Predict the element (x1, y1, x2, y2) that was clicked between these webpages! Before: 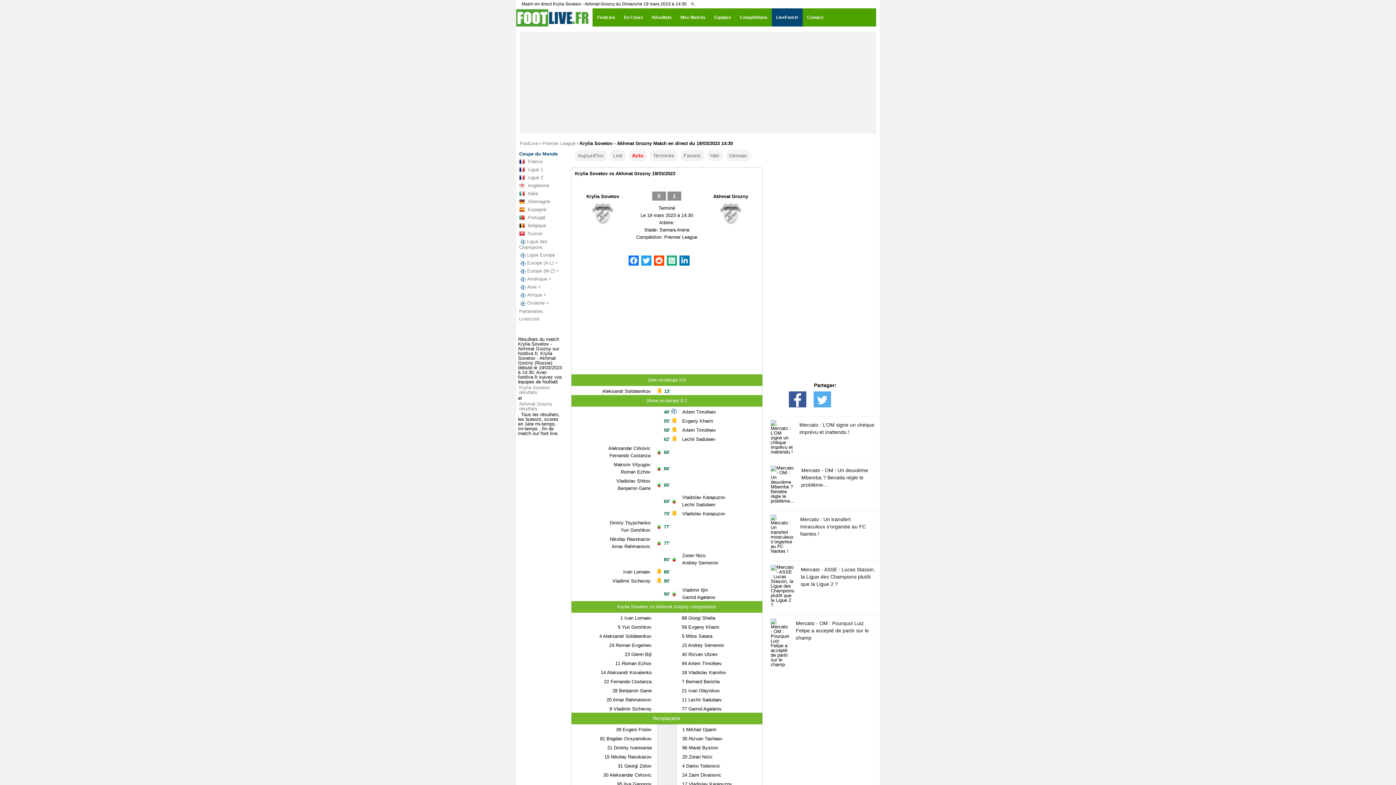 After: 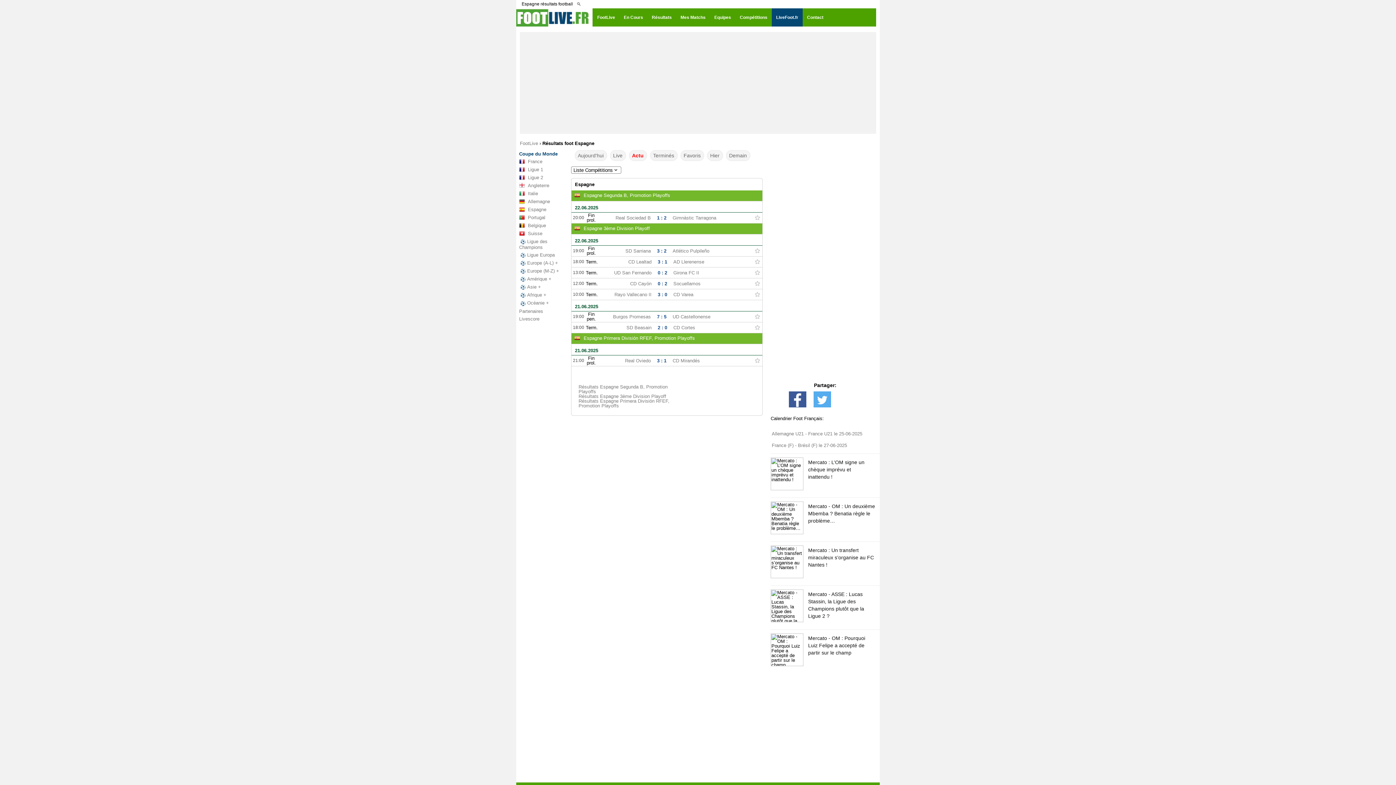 Action: bbox: (518, 205, 562, 213) label: Espagne